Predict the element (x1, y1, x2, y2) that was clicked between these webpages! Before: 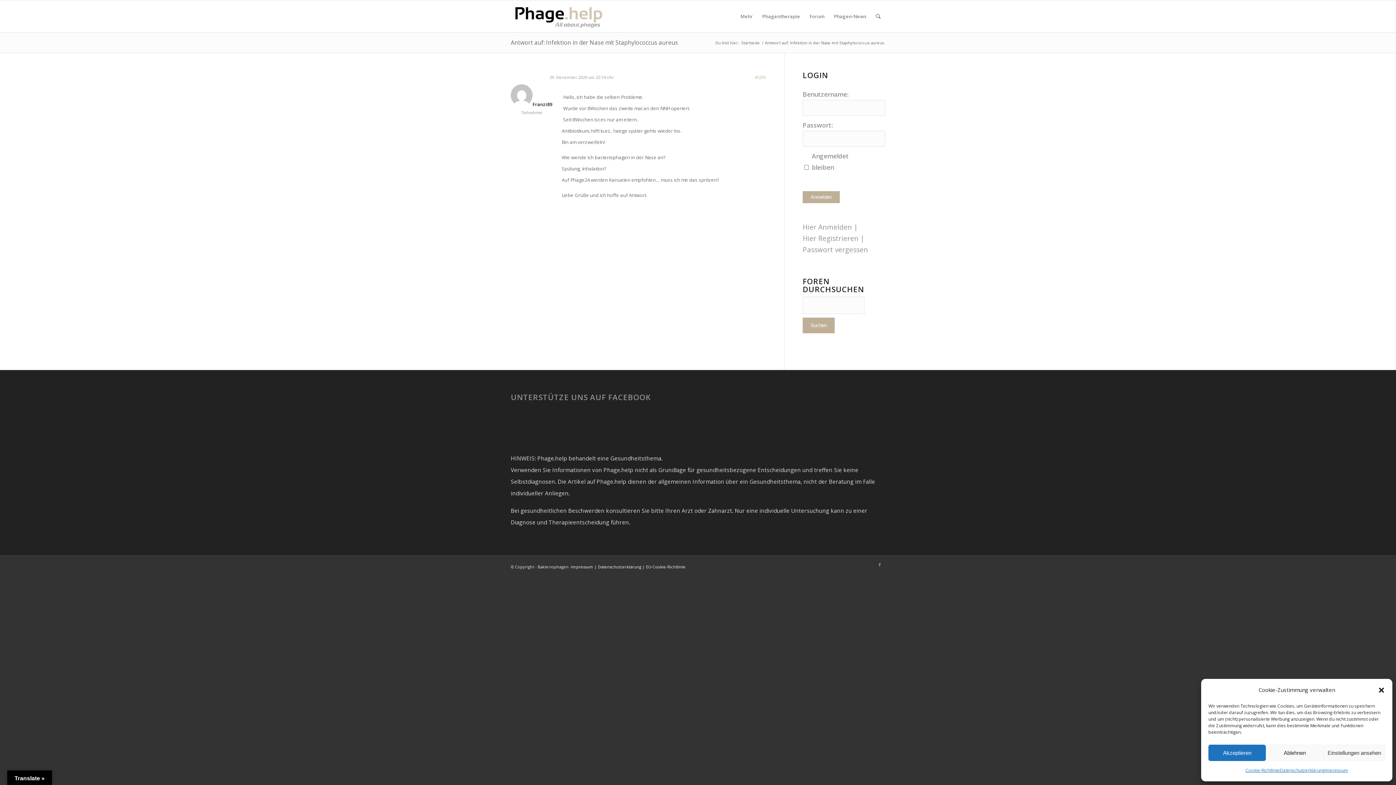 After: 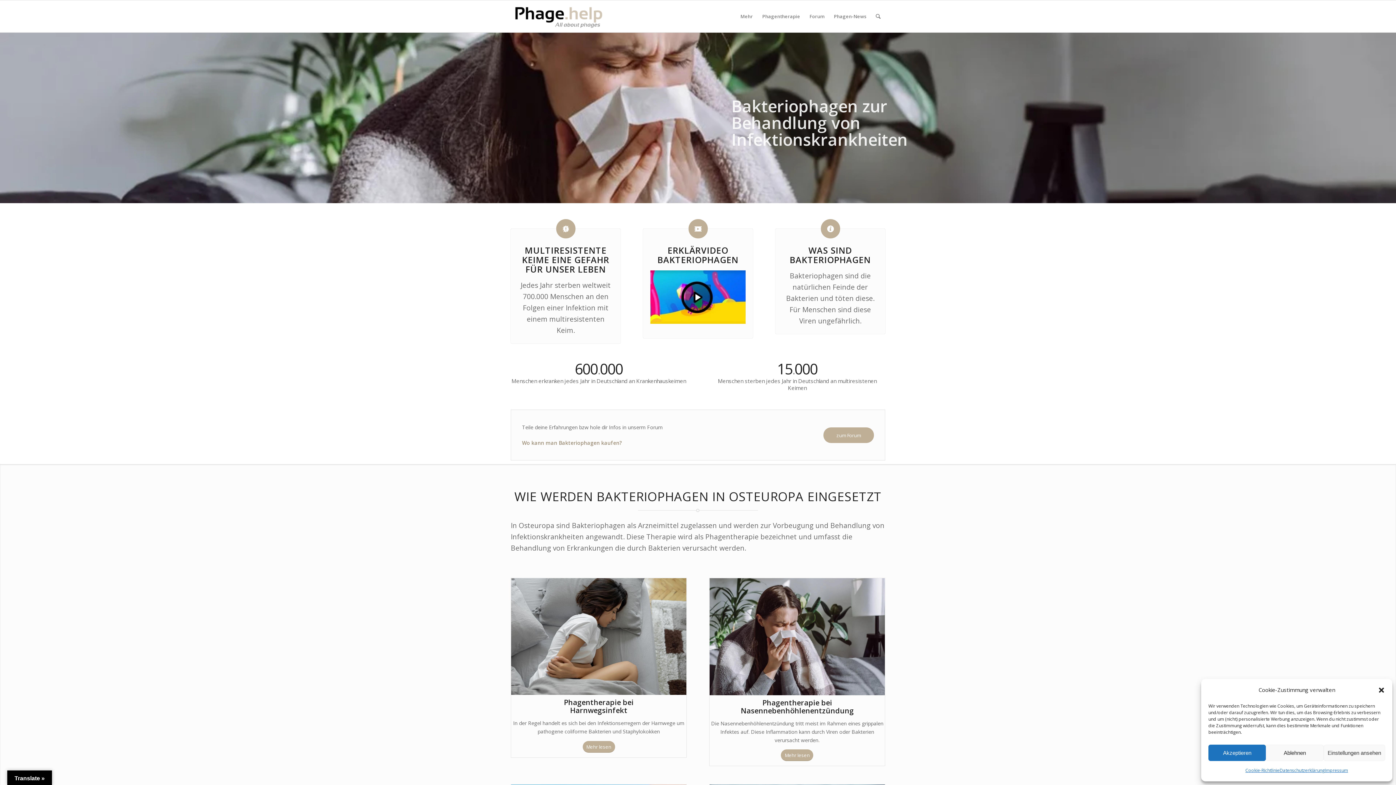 Action: bbox: (740, 40, 761, 45) label: Startseite